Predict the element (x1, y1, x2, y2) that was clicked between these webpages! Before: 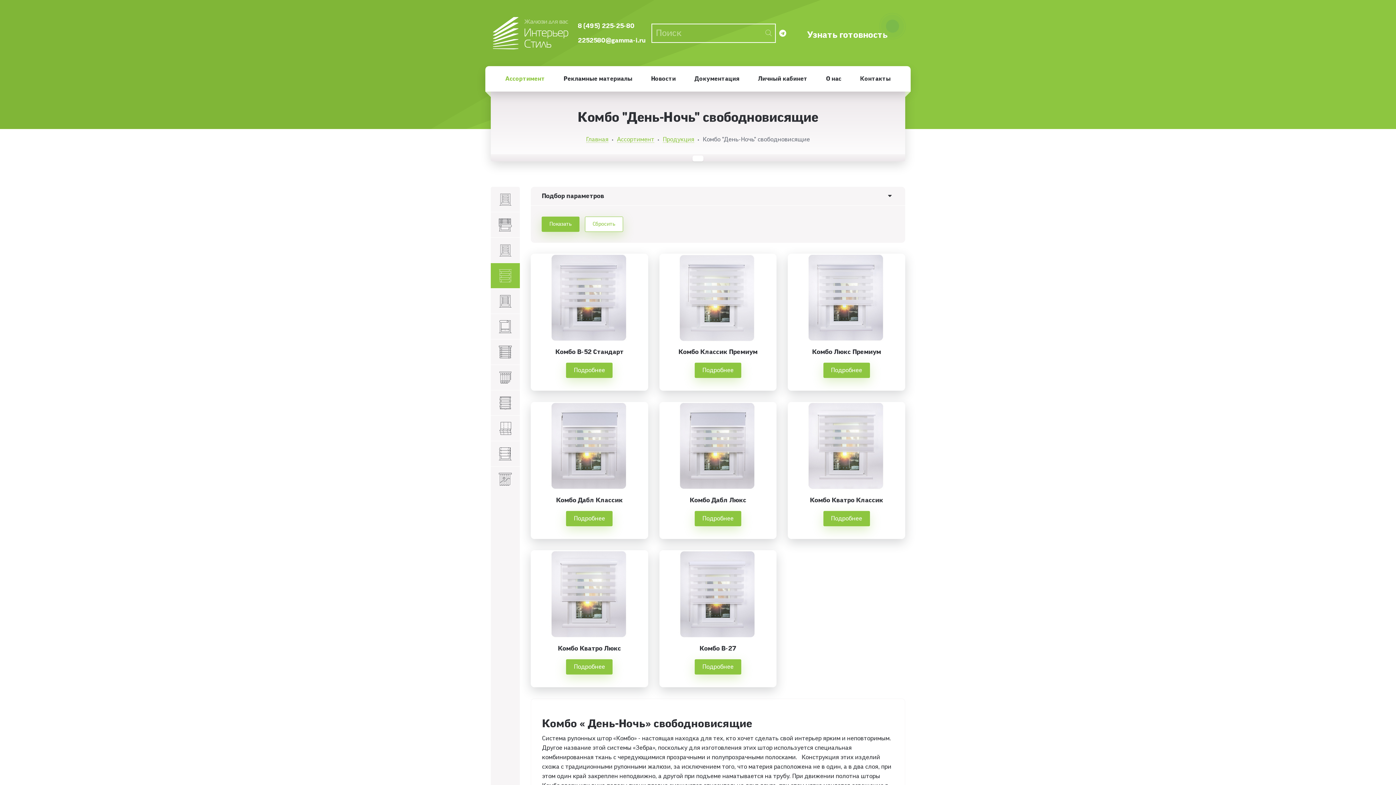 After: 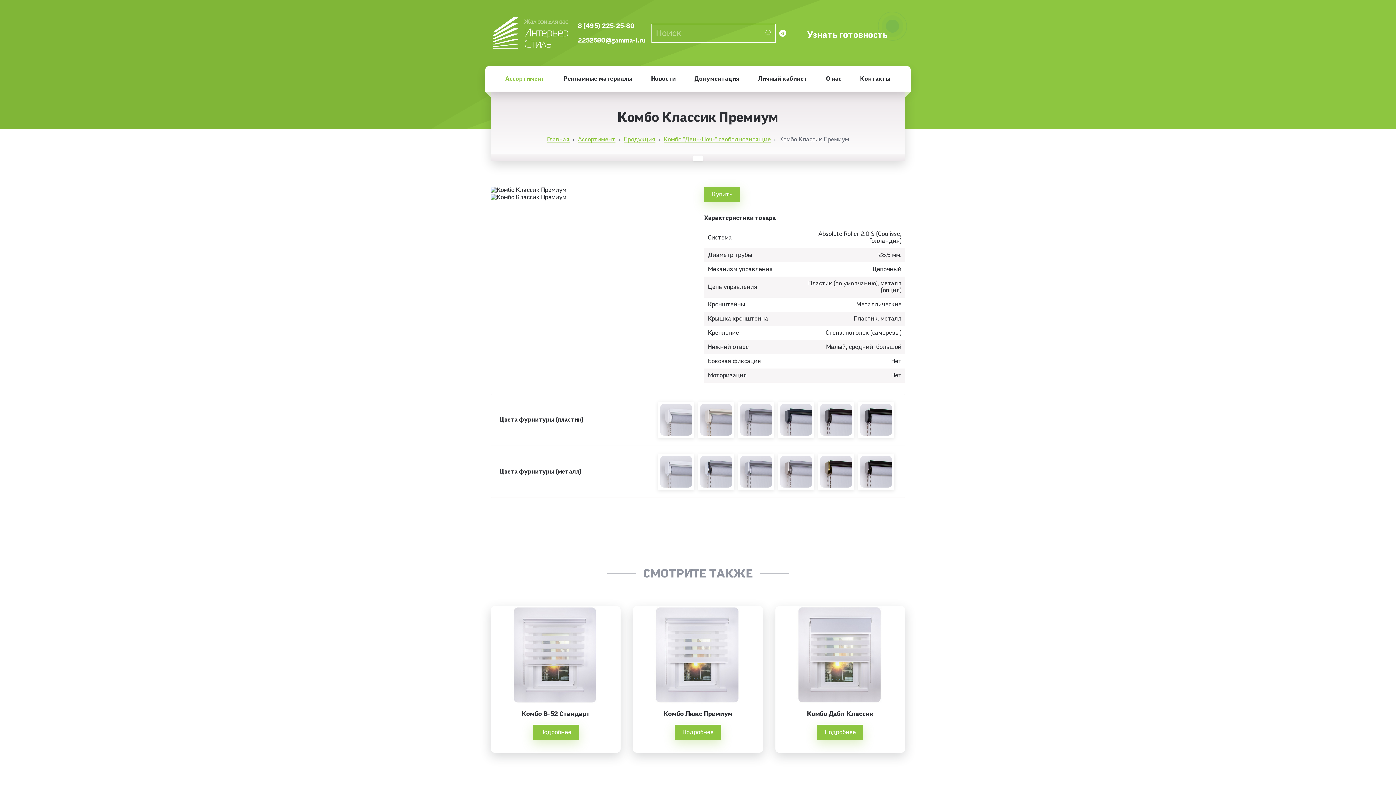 Action: bbox: (659, 294, 776, 300)